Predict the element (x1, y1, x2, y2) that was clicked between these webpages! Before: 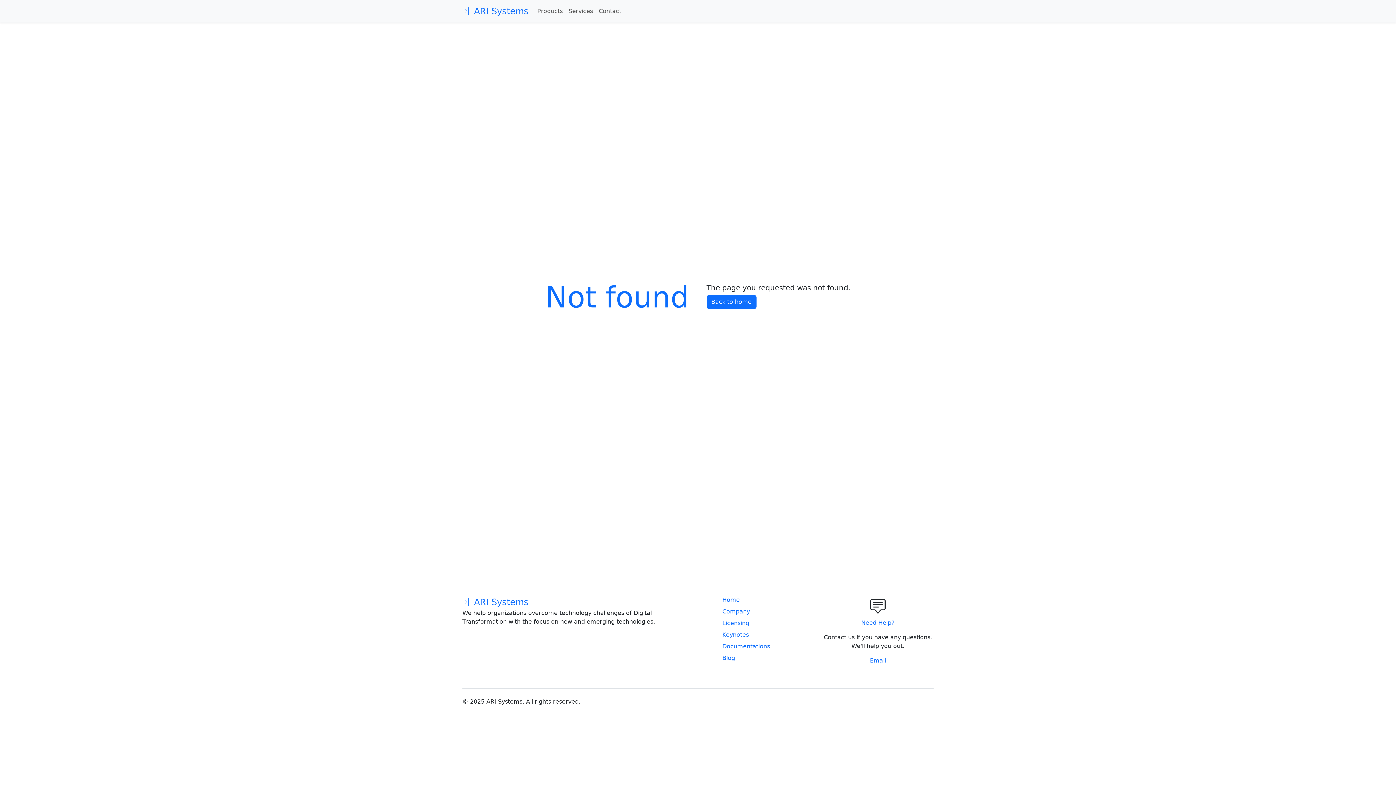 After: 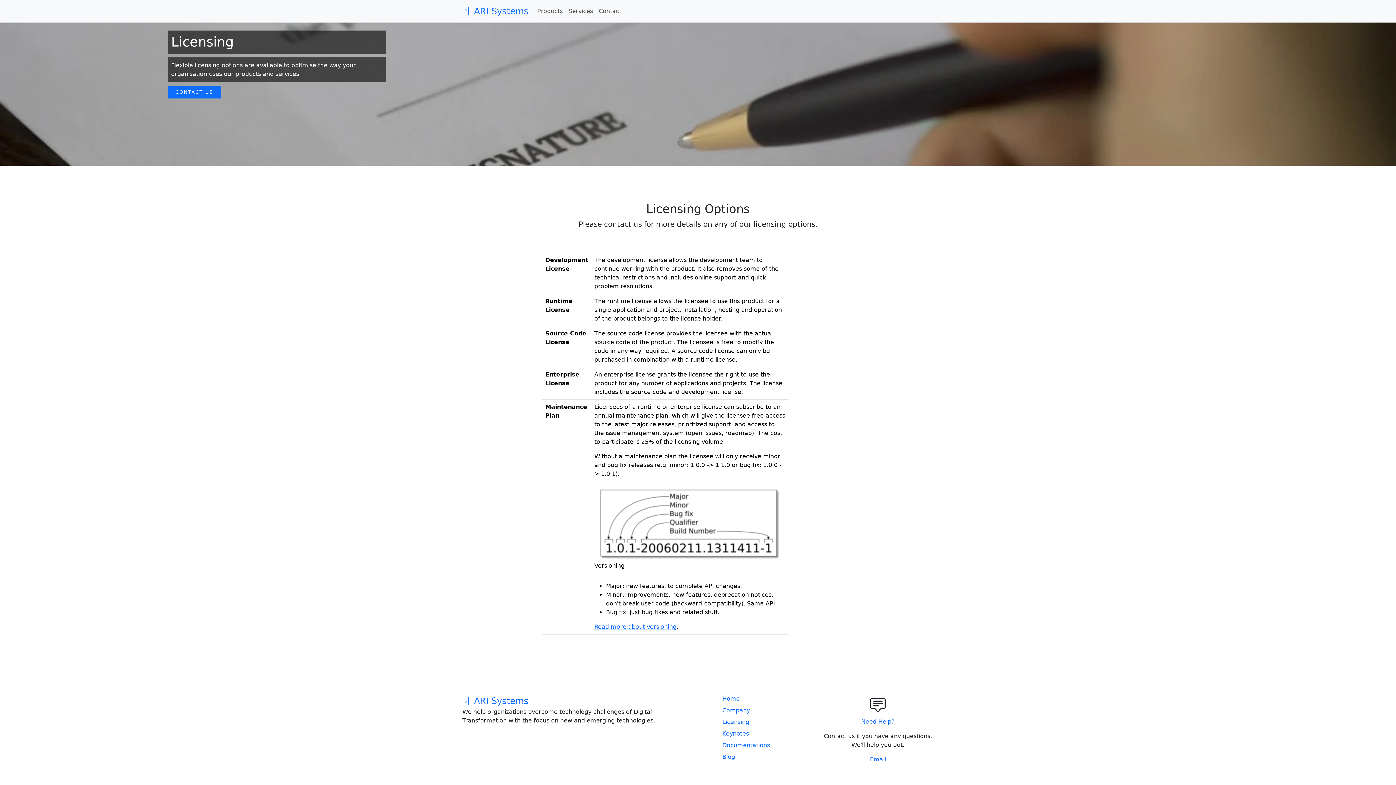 Action: label: Licensing bbox: (722, 619, 793, 627)